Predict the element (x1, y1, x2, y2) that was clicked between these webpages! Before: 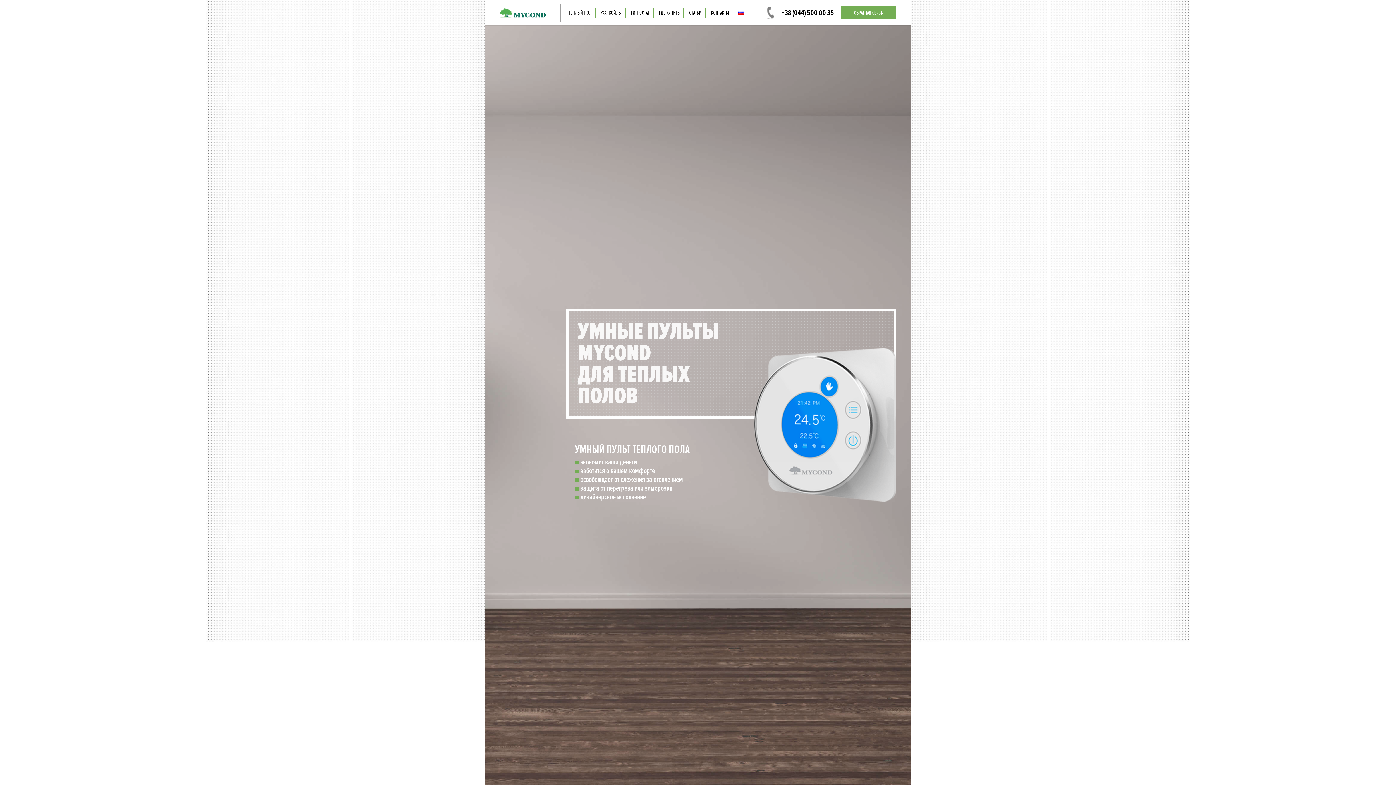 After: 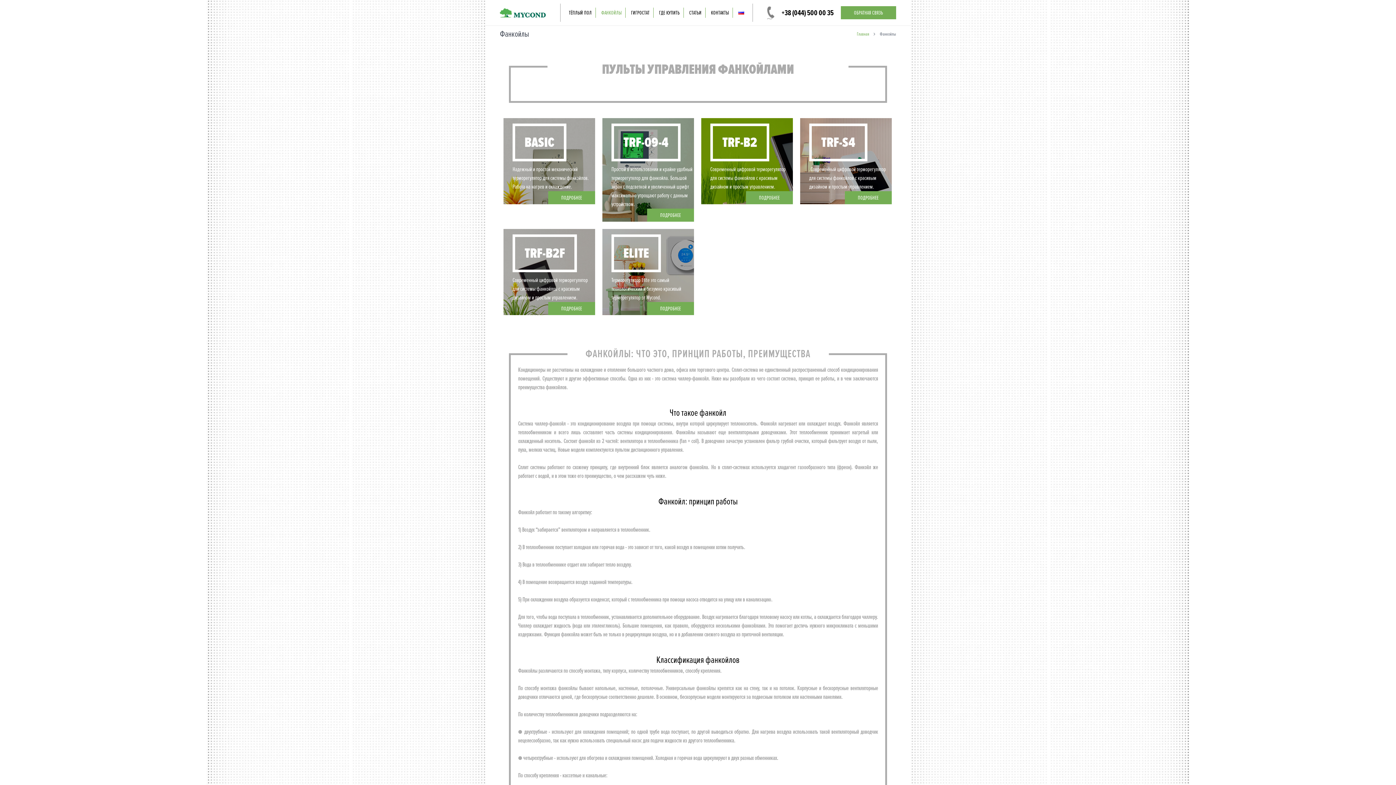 Action: label: ФАНКОЙЛЫ bbox: (596, 3, 626, 21)